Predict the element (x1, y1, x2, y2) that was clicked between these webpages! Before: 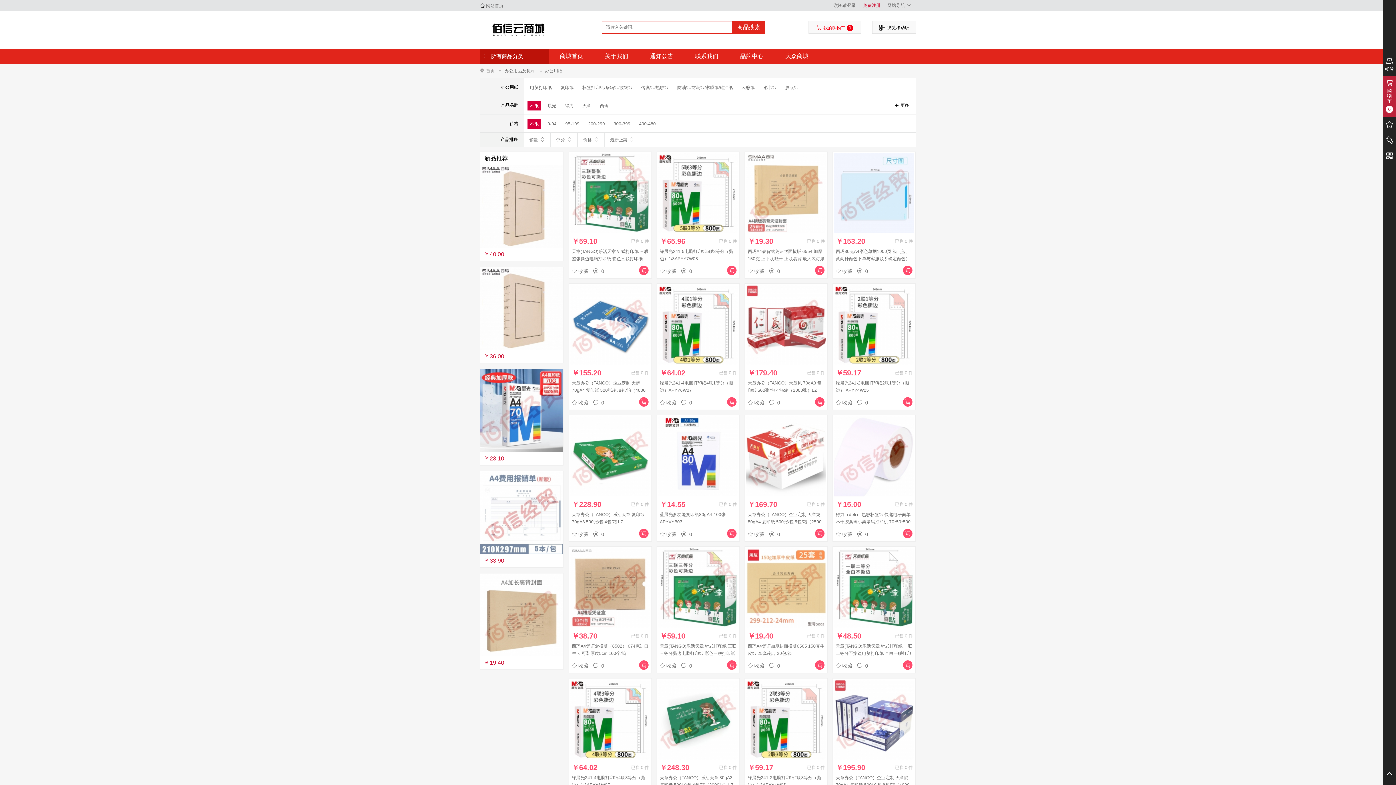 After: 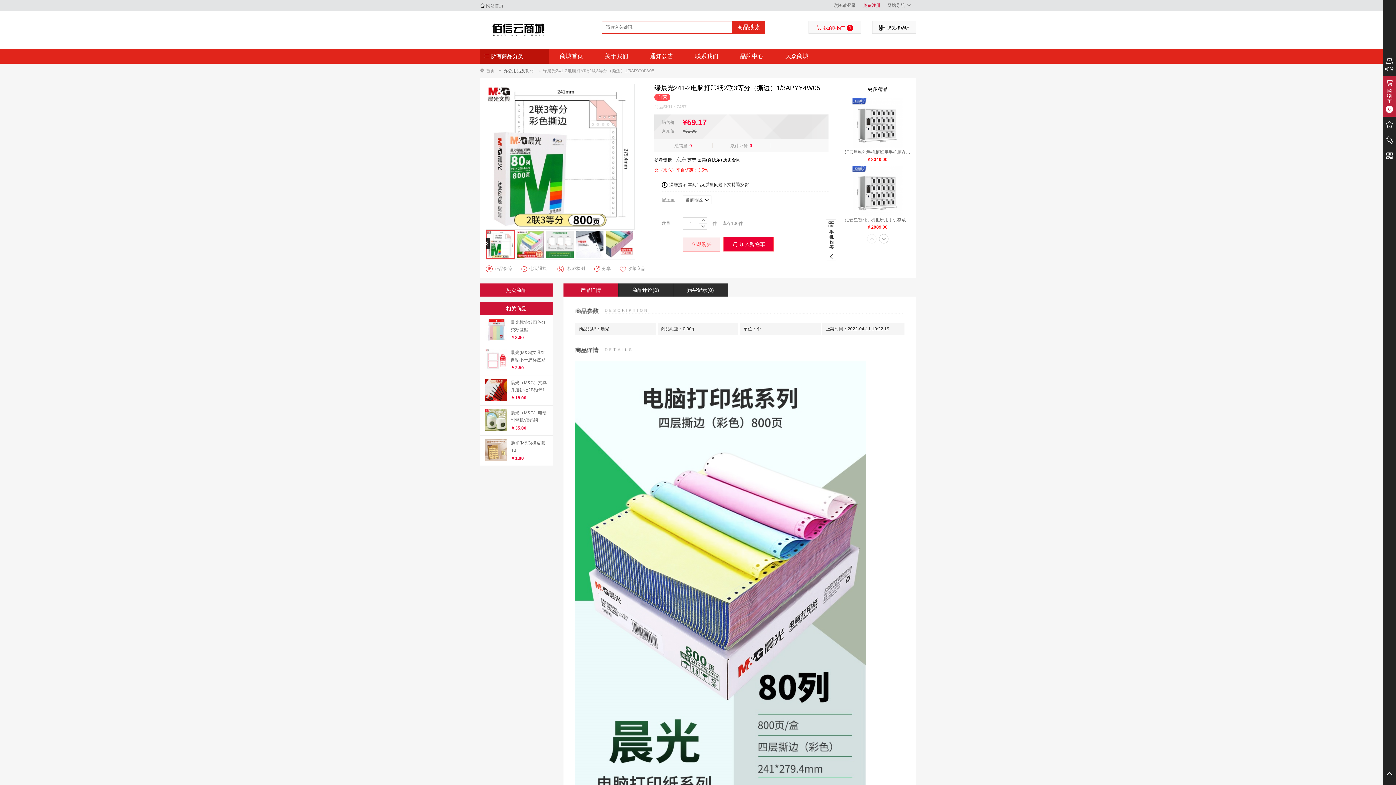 Action: bbox: (746, 717, 826, 722)